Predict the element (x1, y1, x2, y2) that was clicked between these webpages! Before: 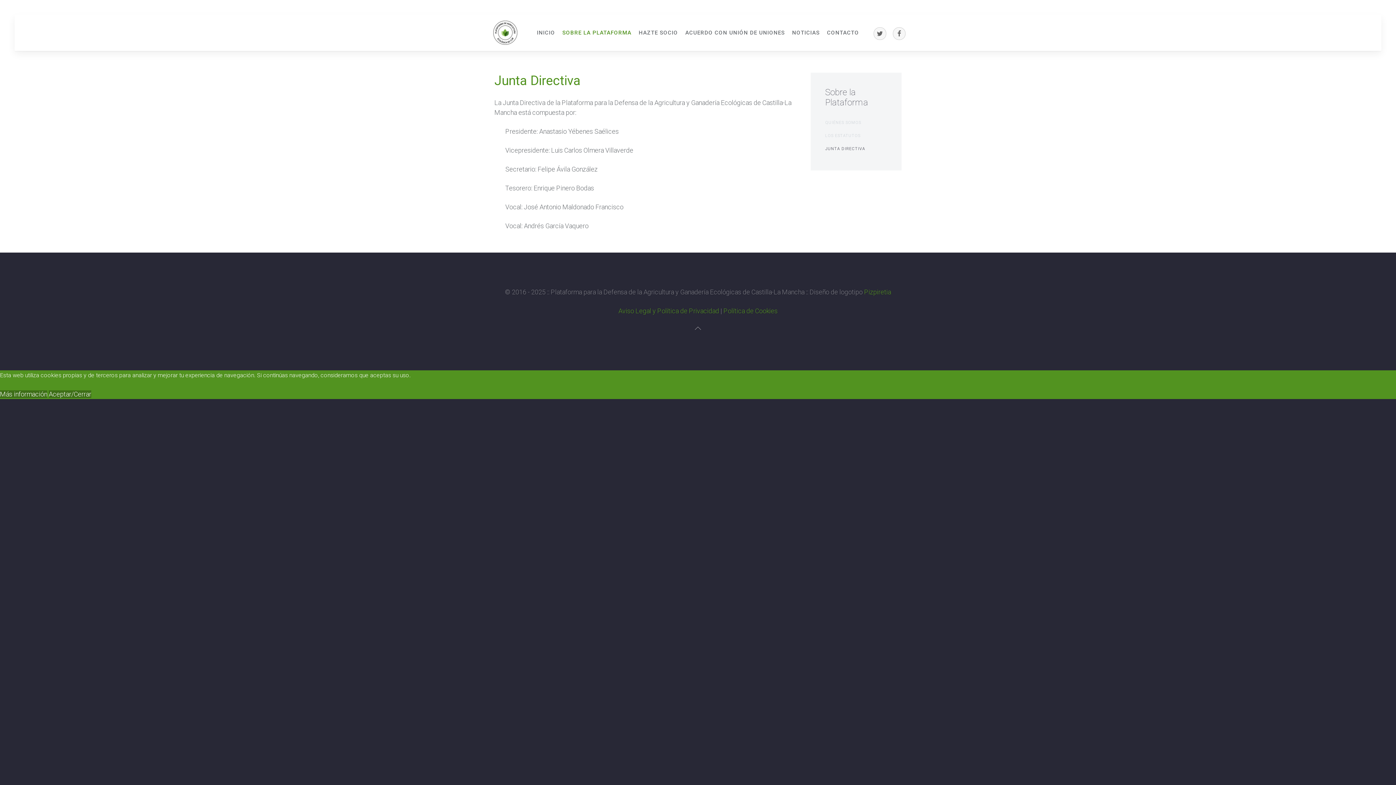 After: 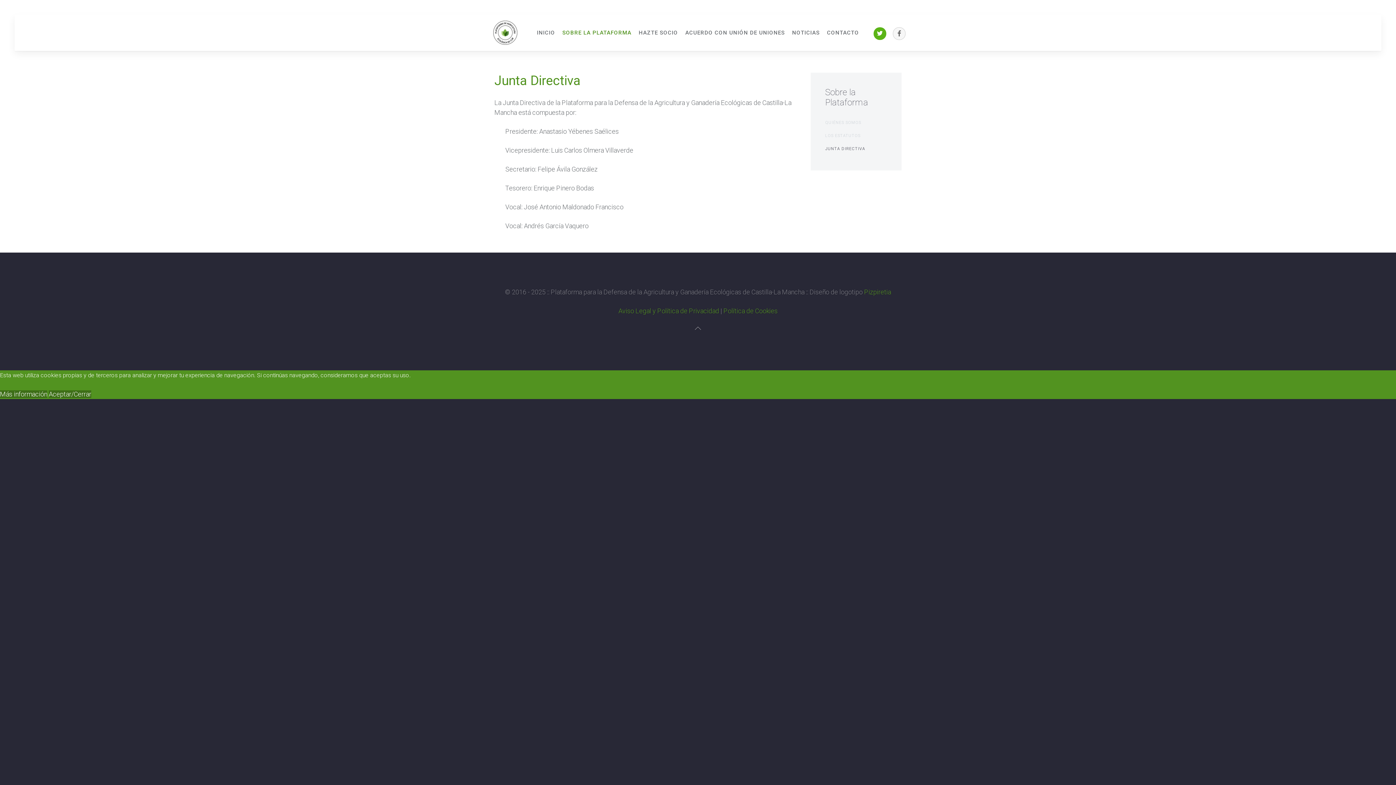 Action: bbox: (873, 27, 886, 39)